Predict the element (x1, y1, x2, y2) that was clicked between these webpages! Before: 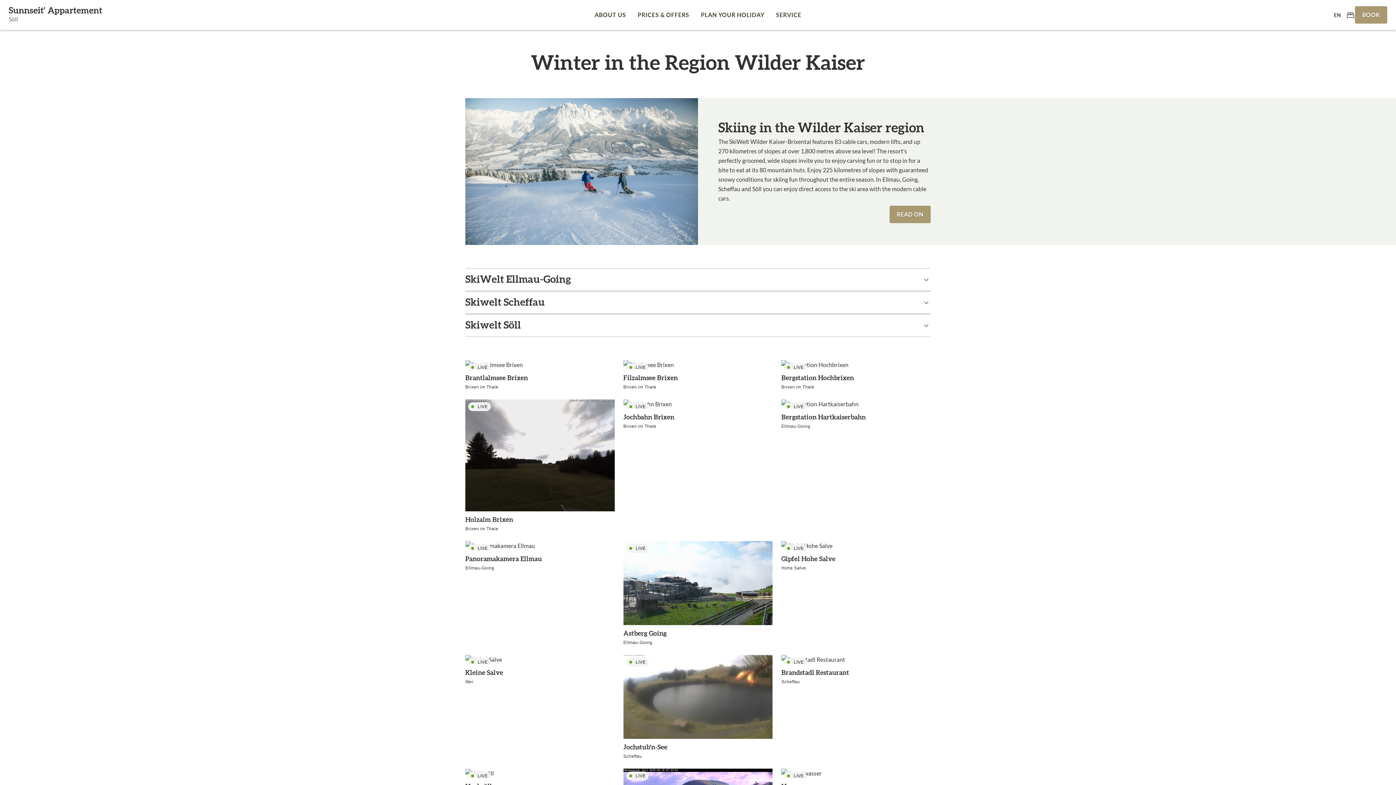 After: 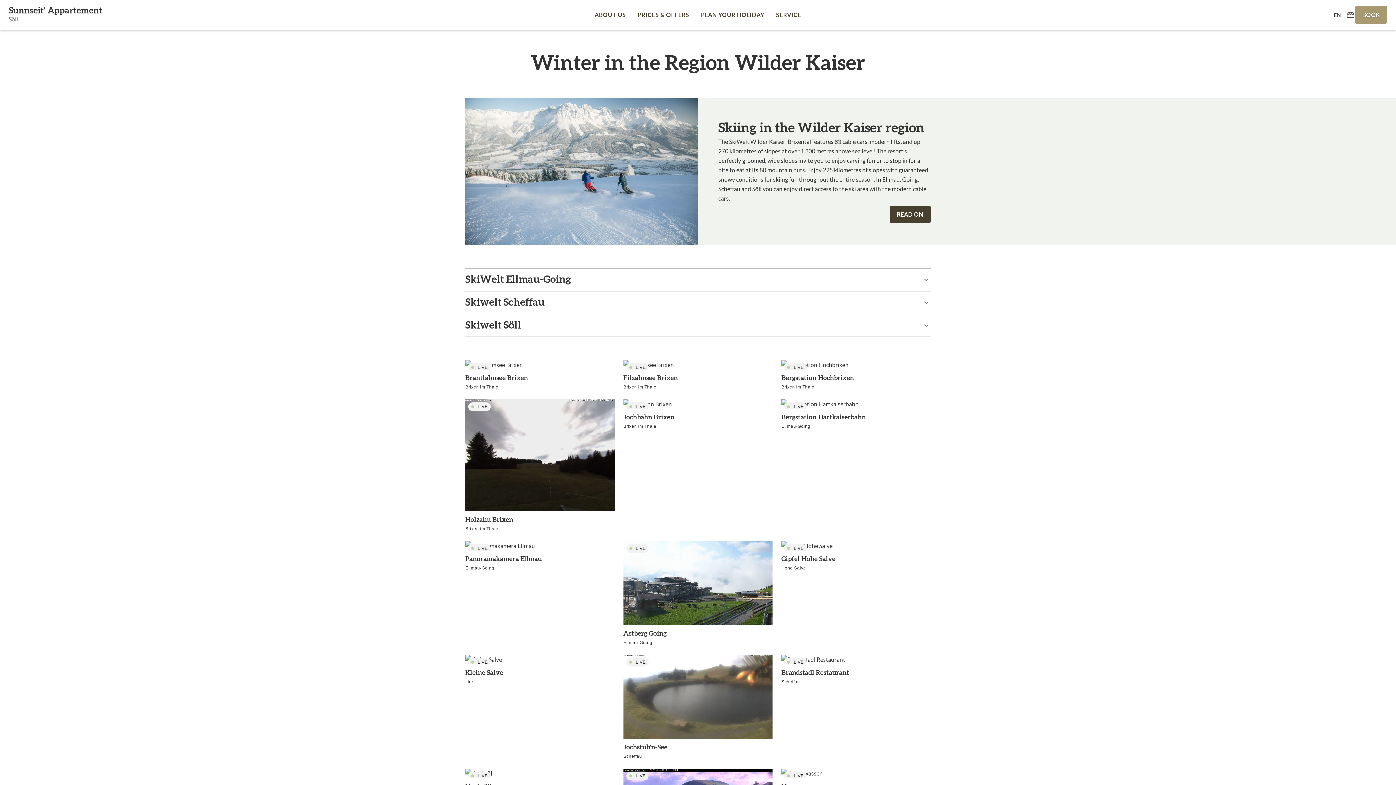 Action: bbox: (889, 205, 930, 223) label: READ ON